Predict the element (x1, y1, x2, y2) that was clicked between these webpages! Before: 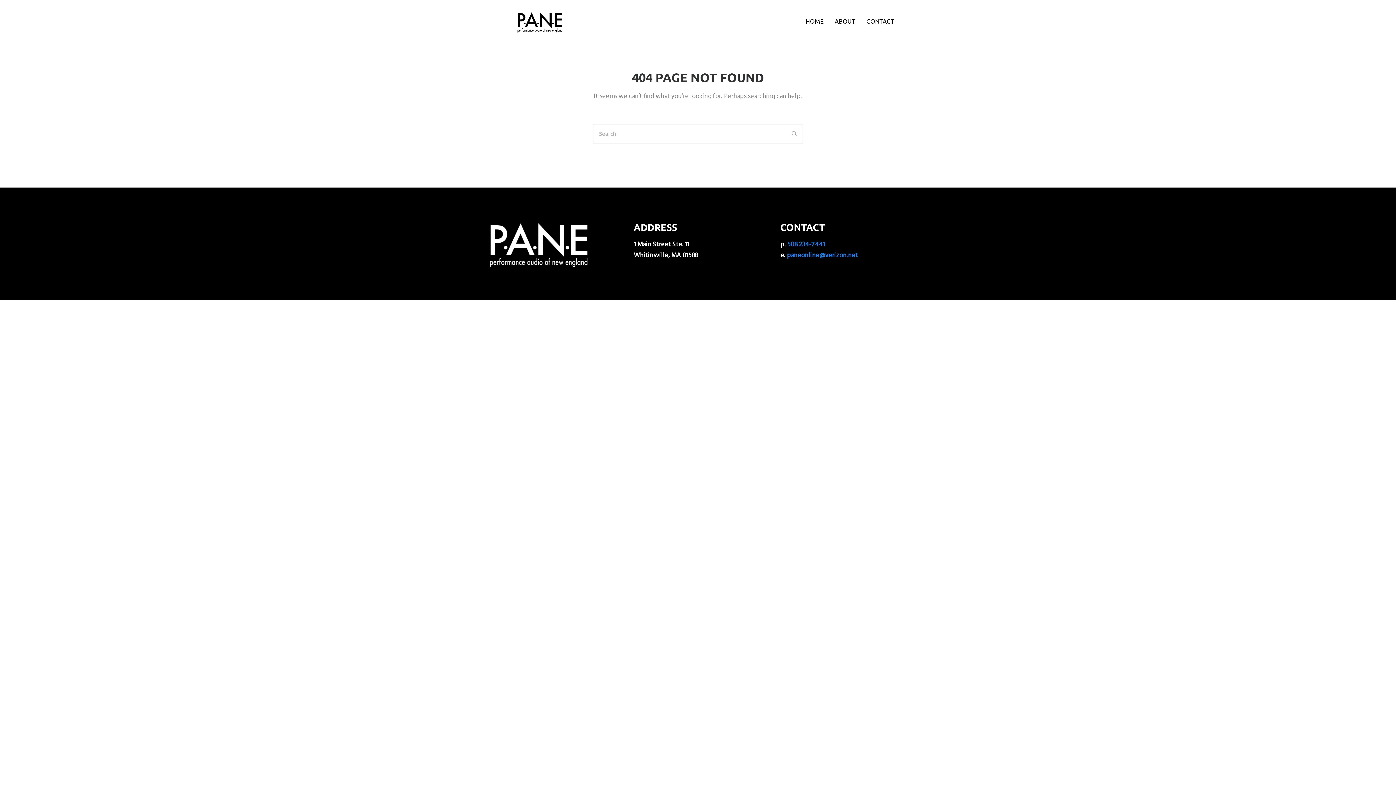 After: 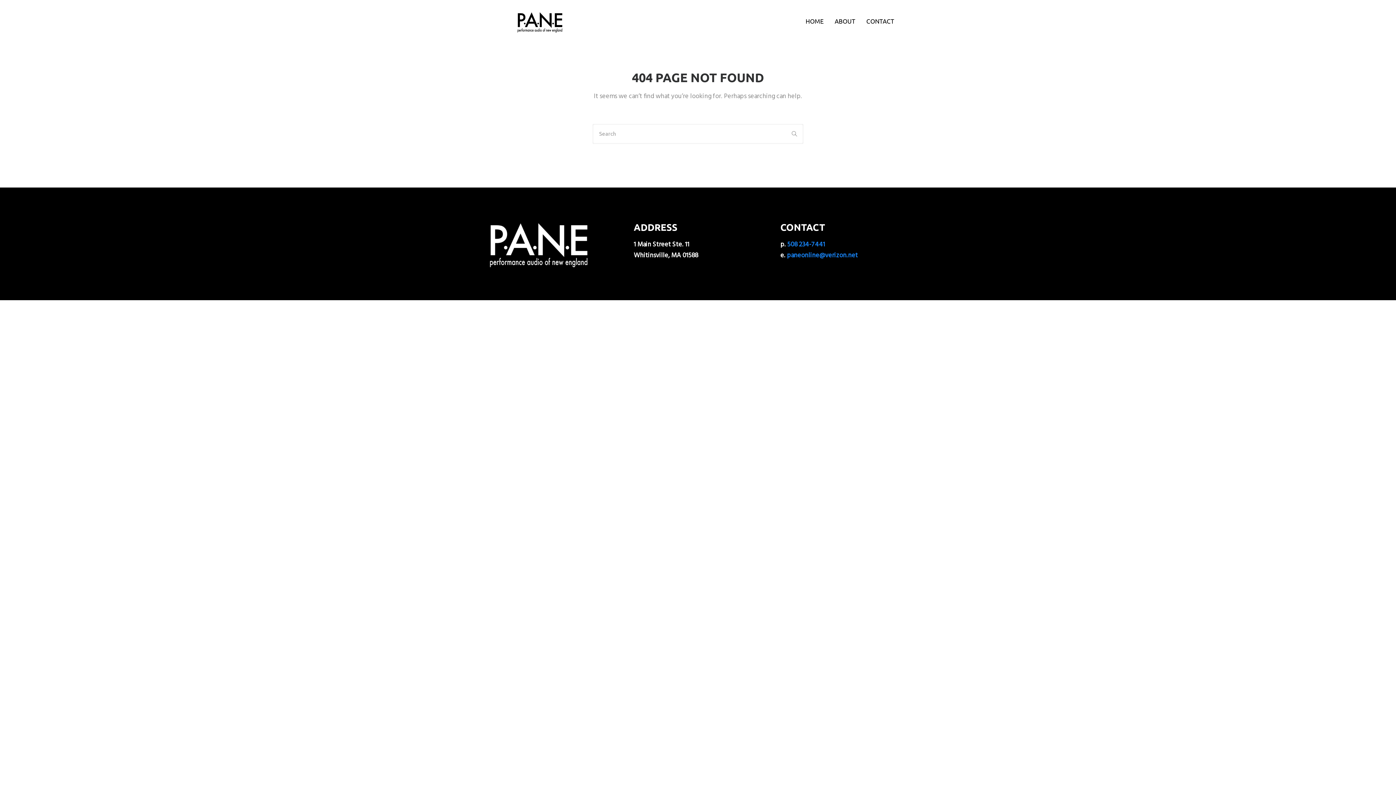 Action: label: 508 234-7441 bbox: (787, 239, 825, 250)